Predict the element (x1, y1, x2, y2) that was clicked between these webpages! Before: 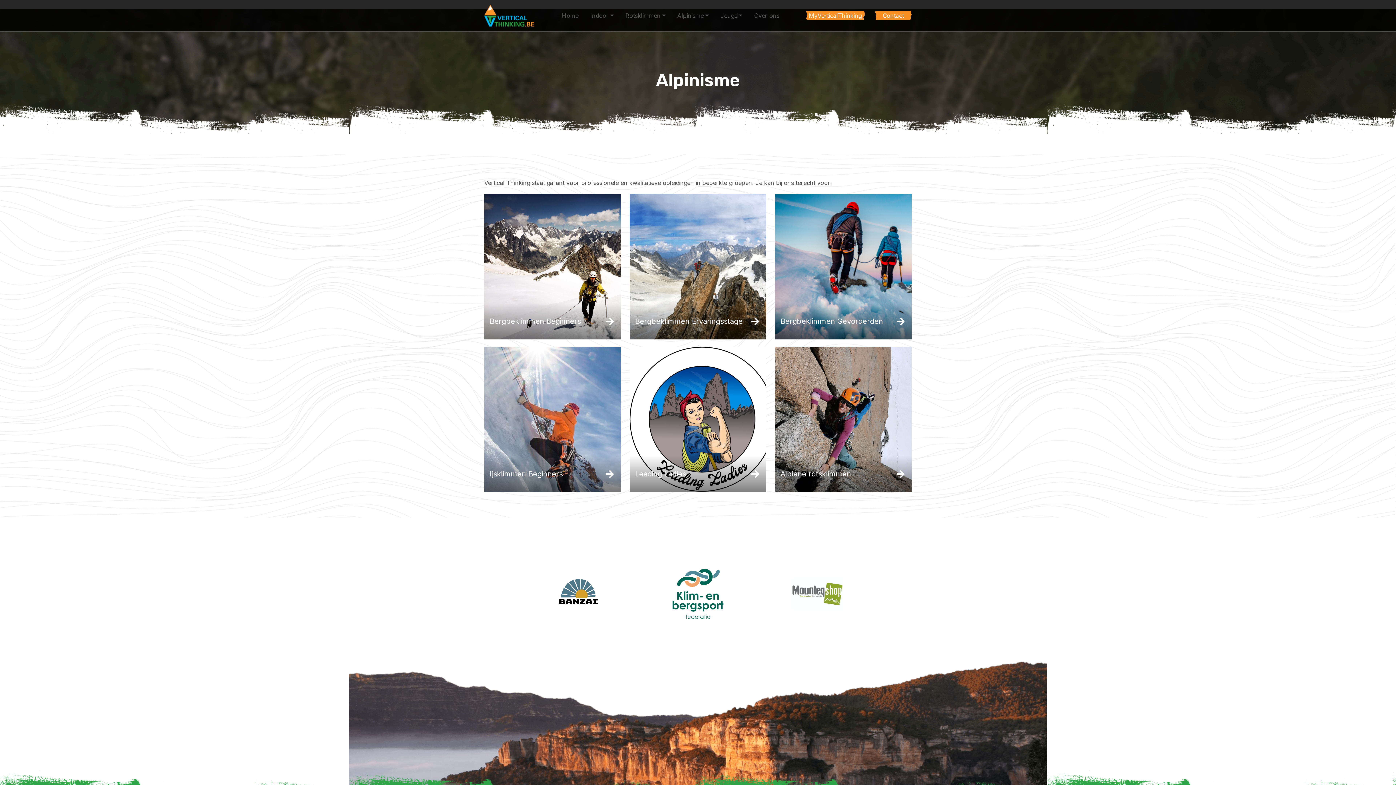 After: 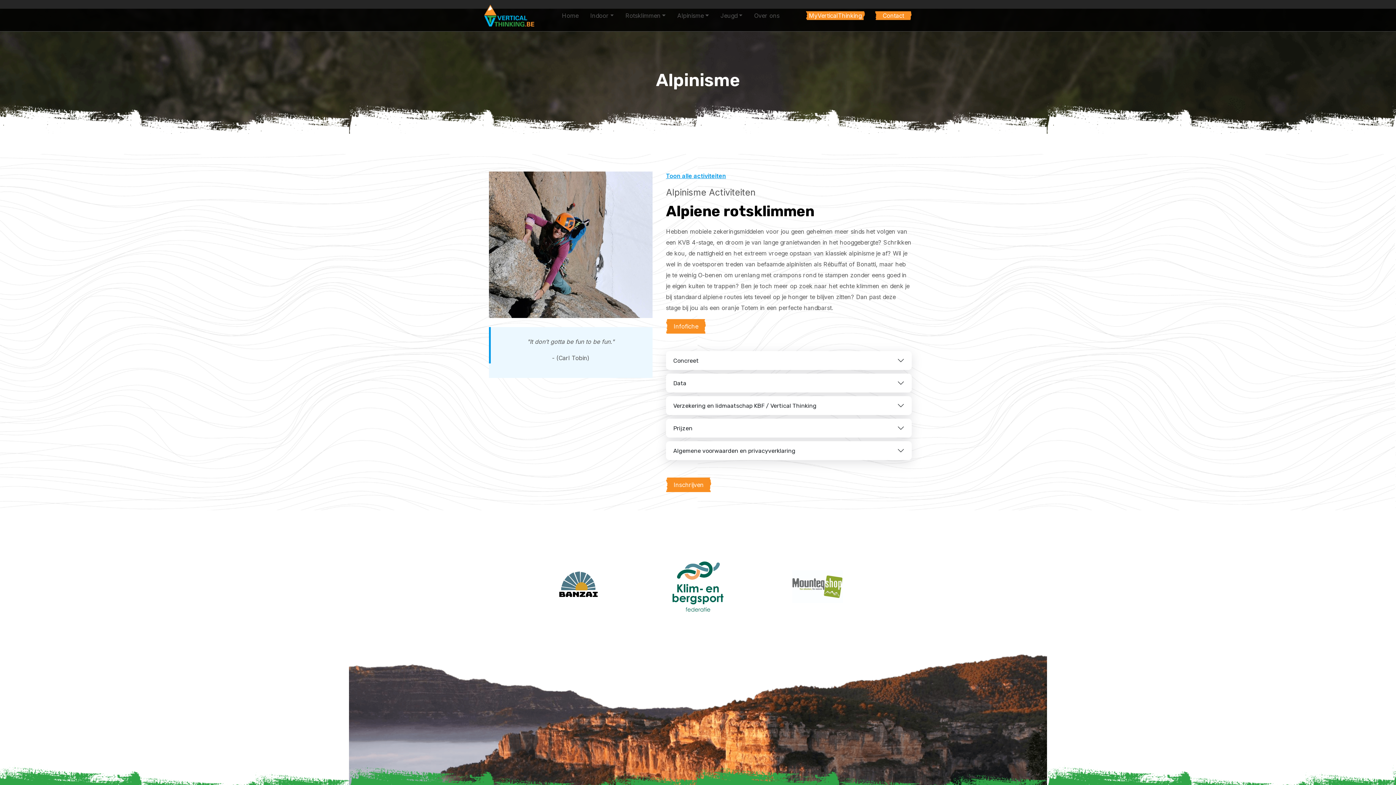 Action: bbox: (775, 456, 912, 492) label: Alpiene rotsklimmen